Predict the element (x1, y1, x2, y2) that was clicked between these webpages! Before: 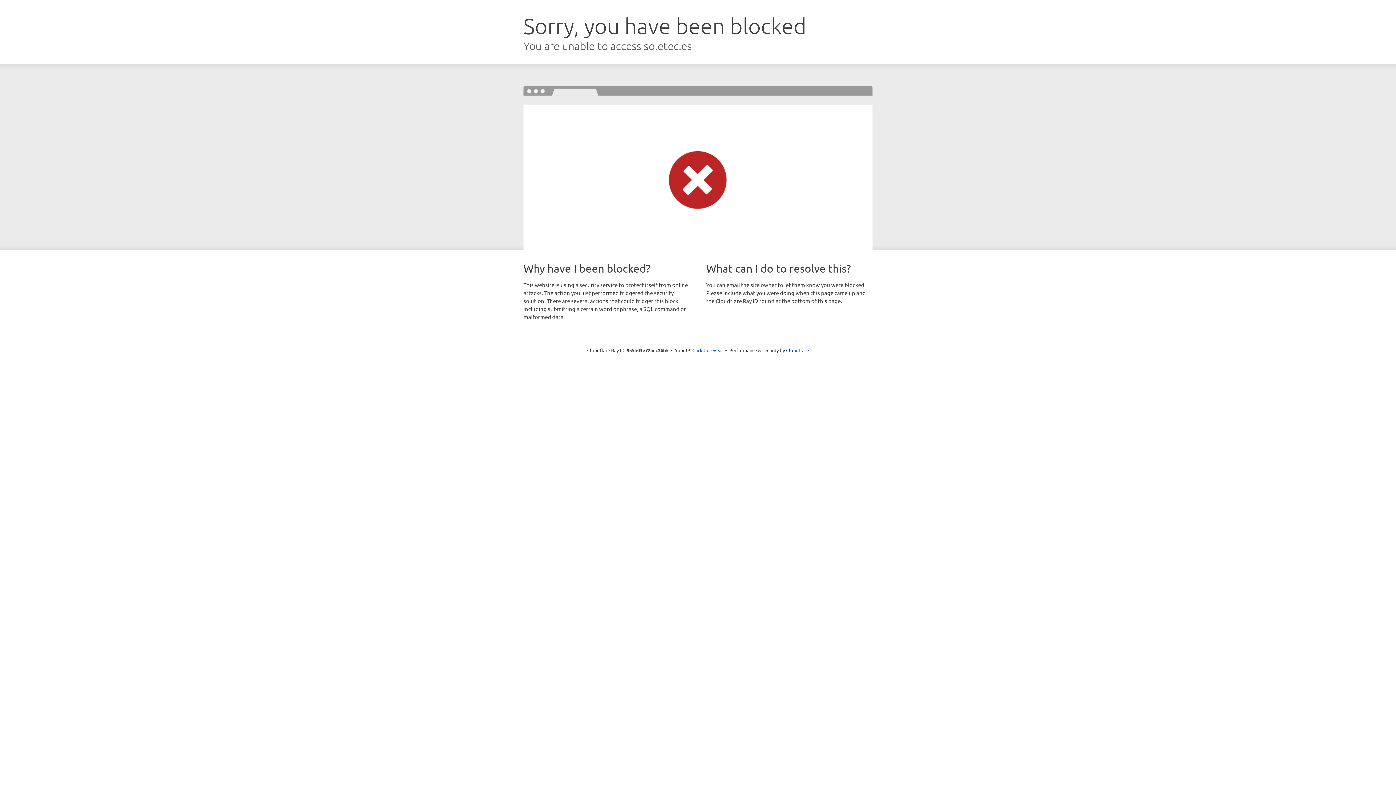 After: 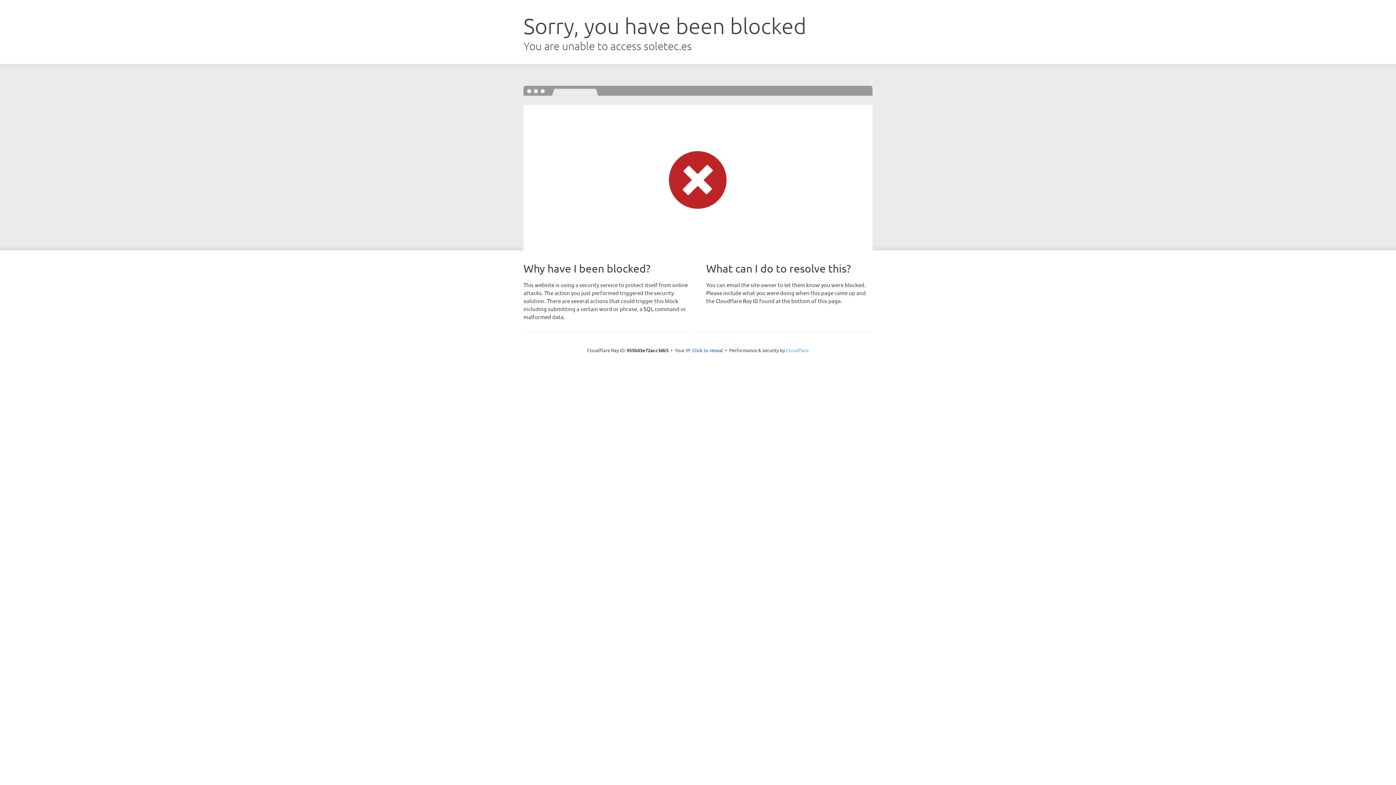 Action: bbox: (786, 347, 809, 353) label: Cloudflare